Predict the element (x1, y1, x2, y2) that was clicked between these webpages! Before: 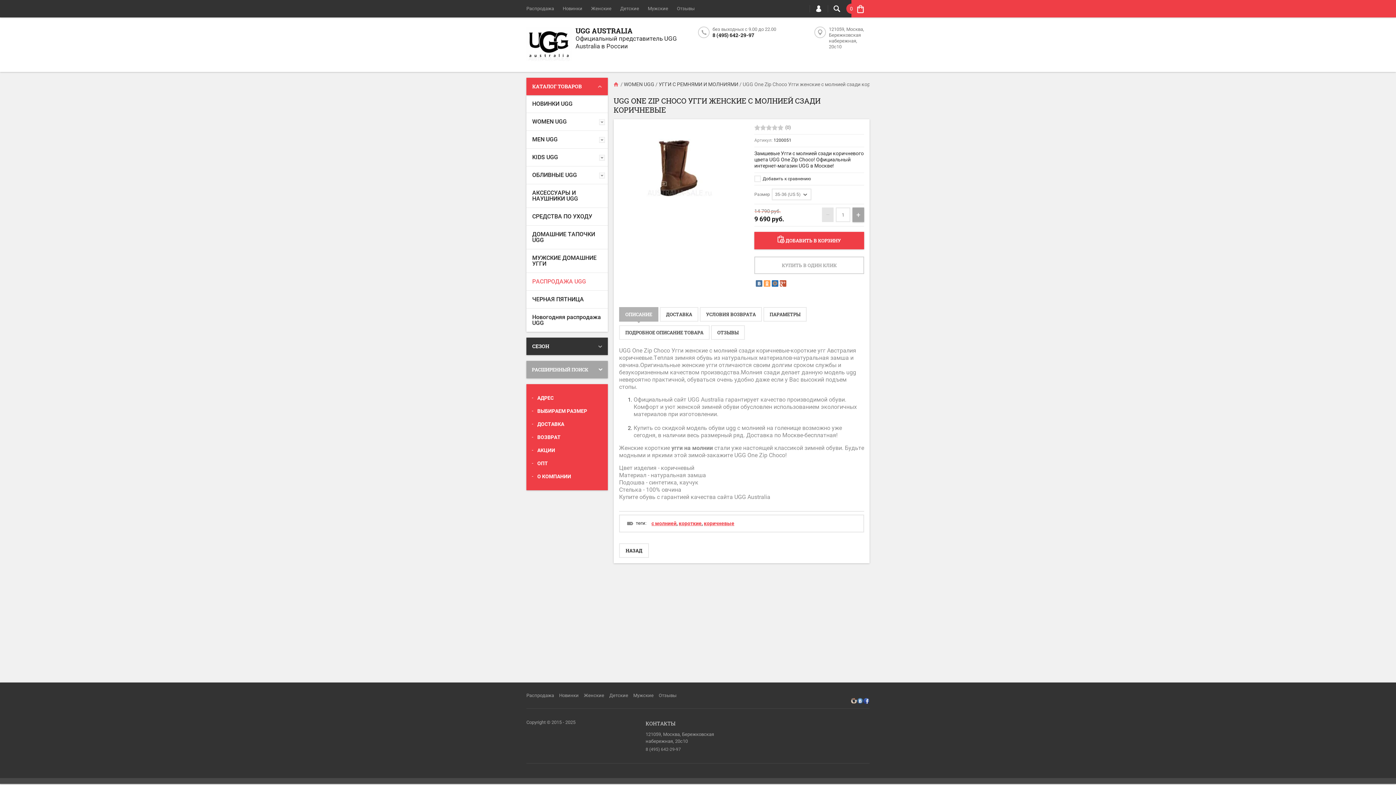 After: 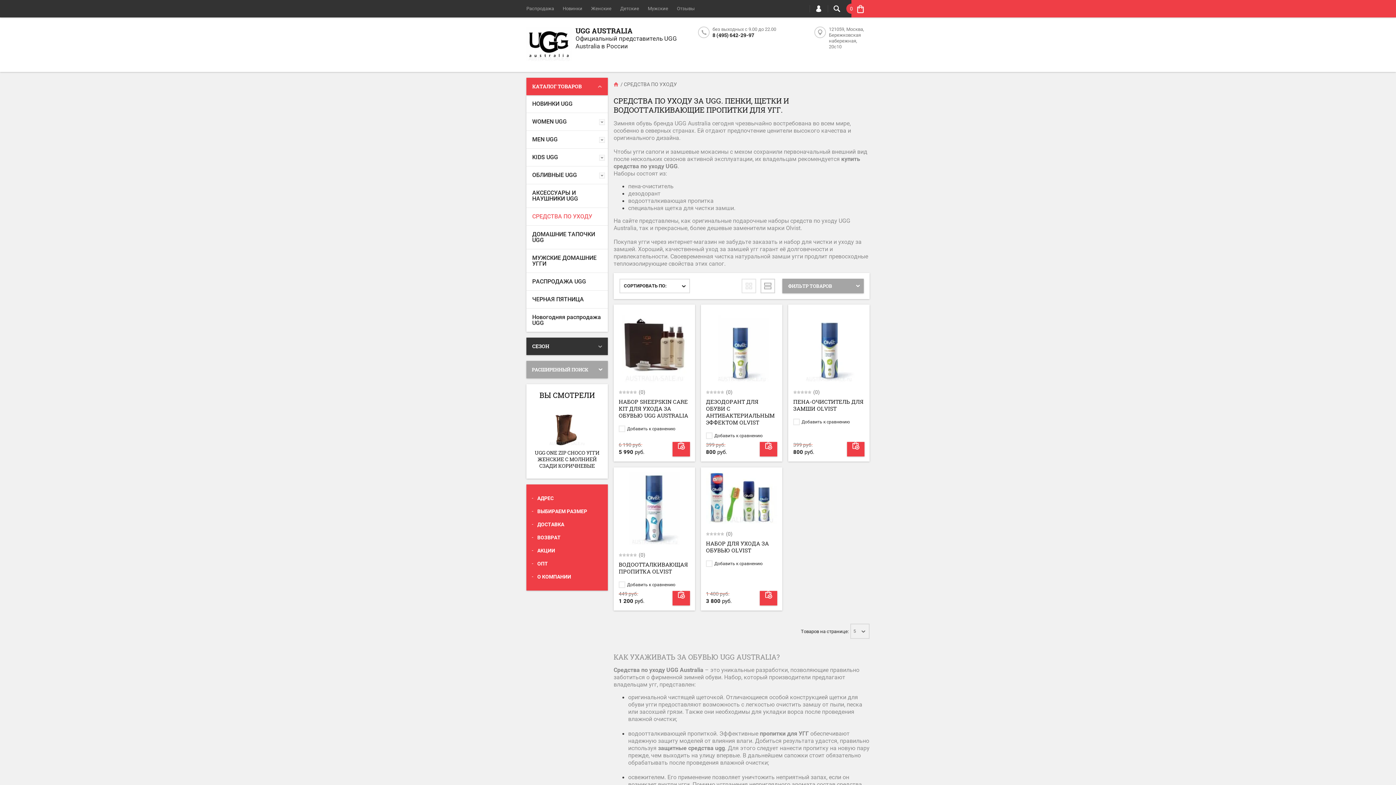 Action: bbox: (526, 207, 608, 225) label: СРЕДСТВА ПО УХОДУ